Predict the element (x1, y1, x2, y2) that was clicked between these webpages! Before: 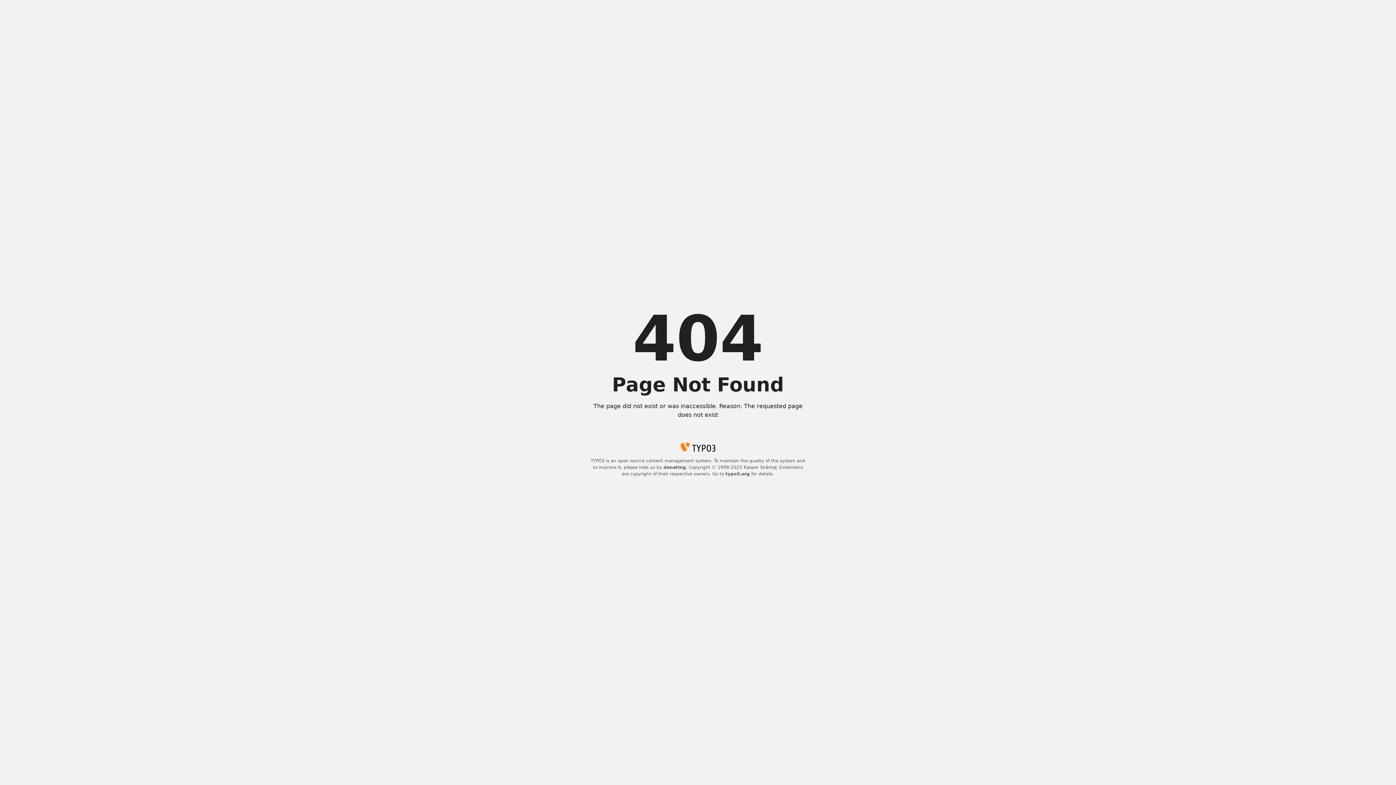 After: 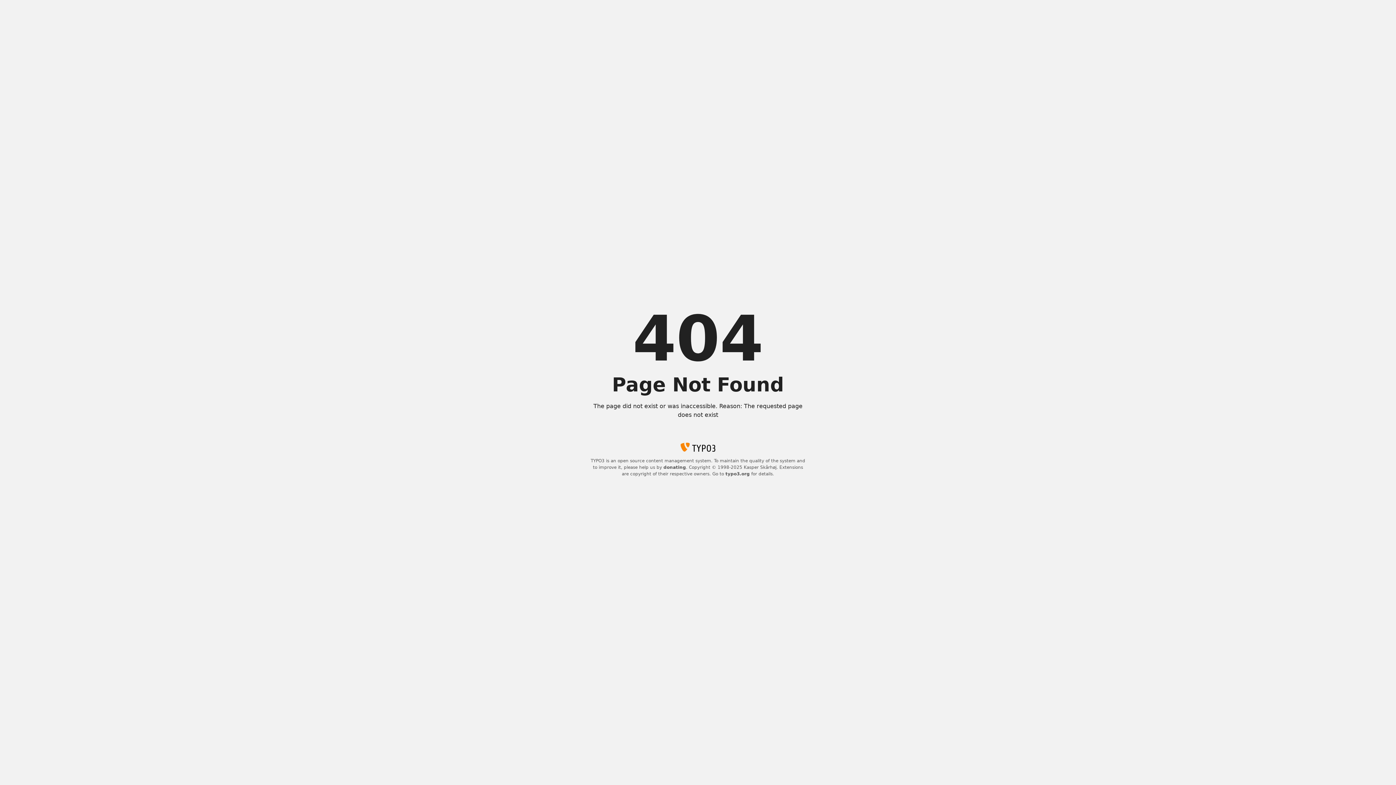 Action: bbox: (663, 465, 686, 470) label: donating